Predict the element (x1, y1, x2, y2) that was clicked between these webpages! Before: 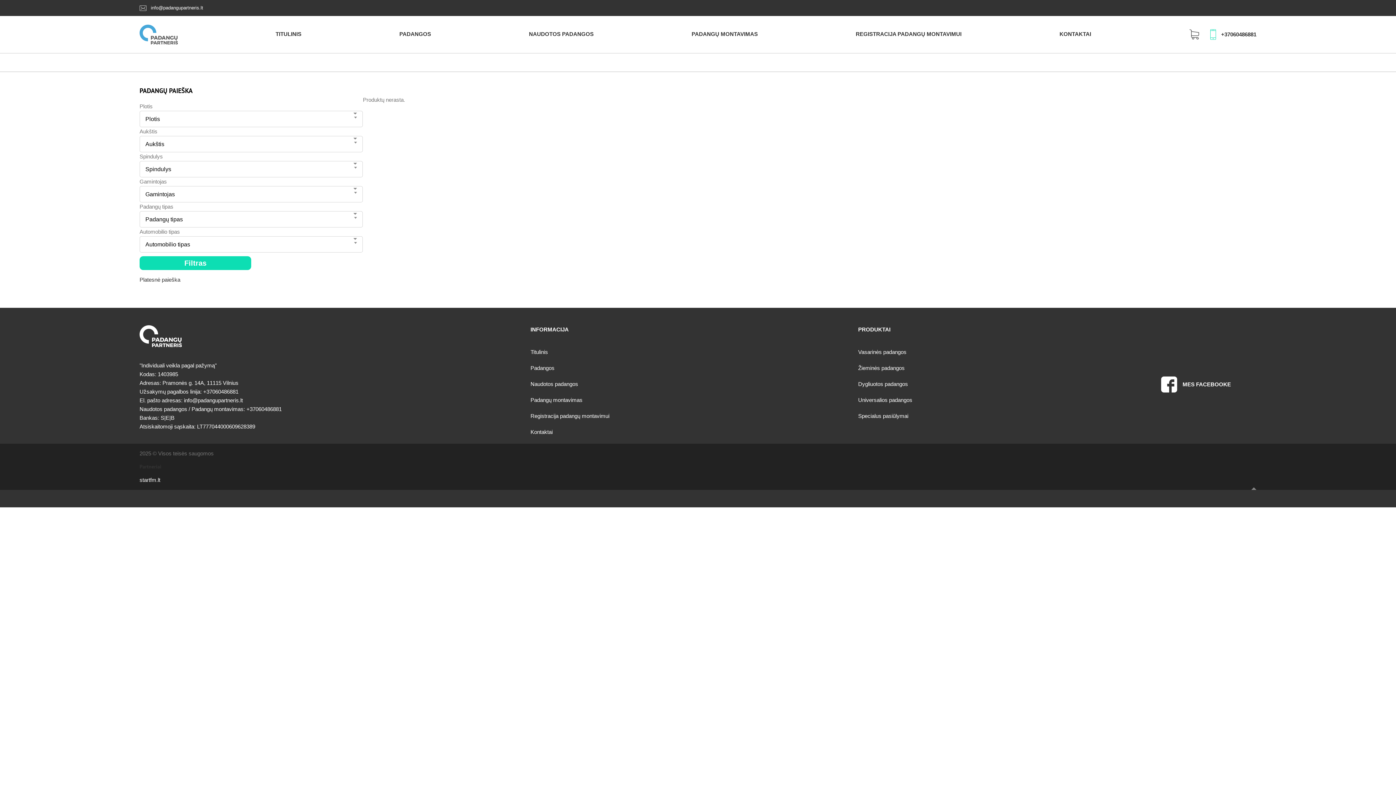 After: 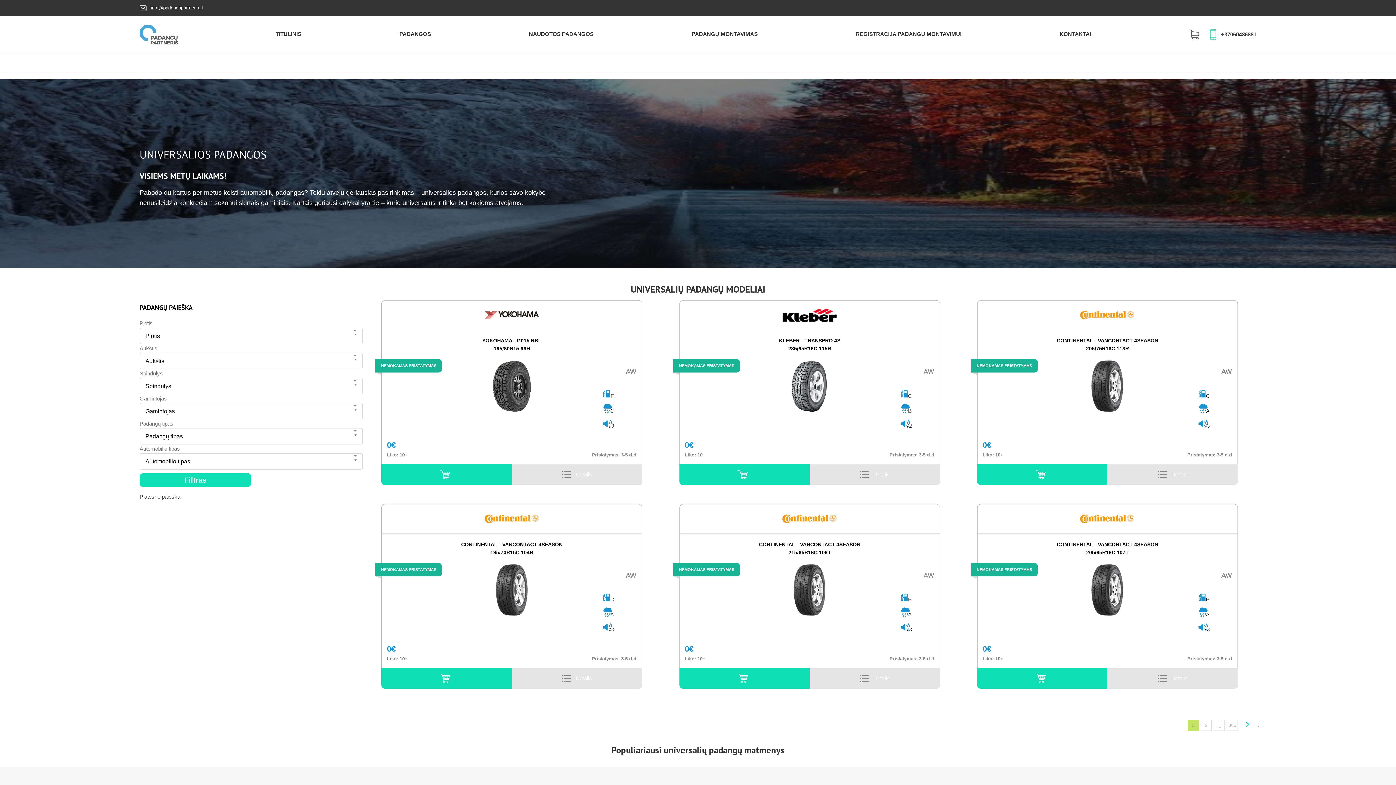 Action: bbox: (858, 397, 912, 403) label: Universalios padangos